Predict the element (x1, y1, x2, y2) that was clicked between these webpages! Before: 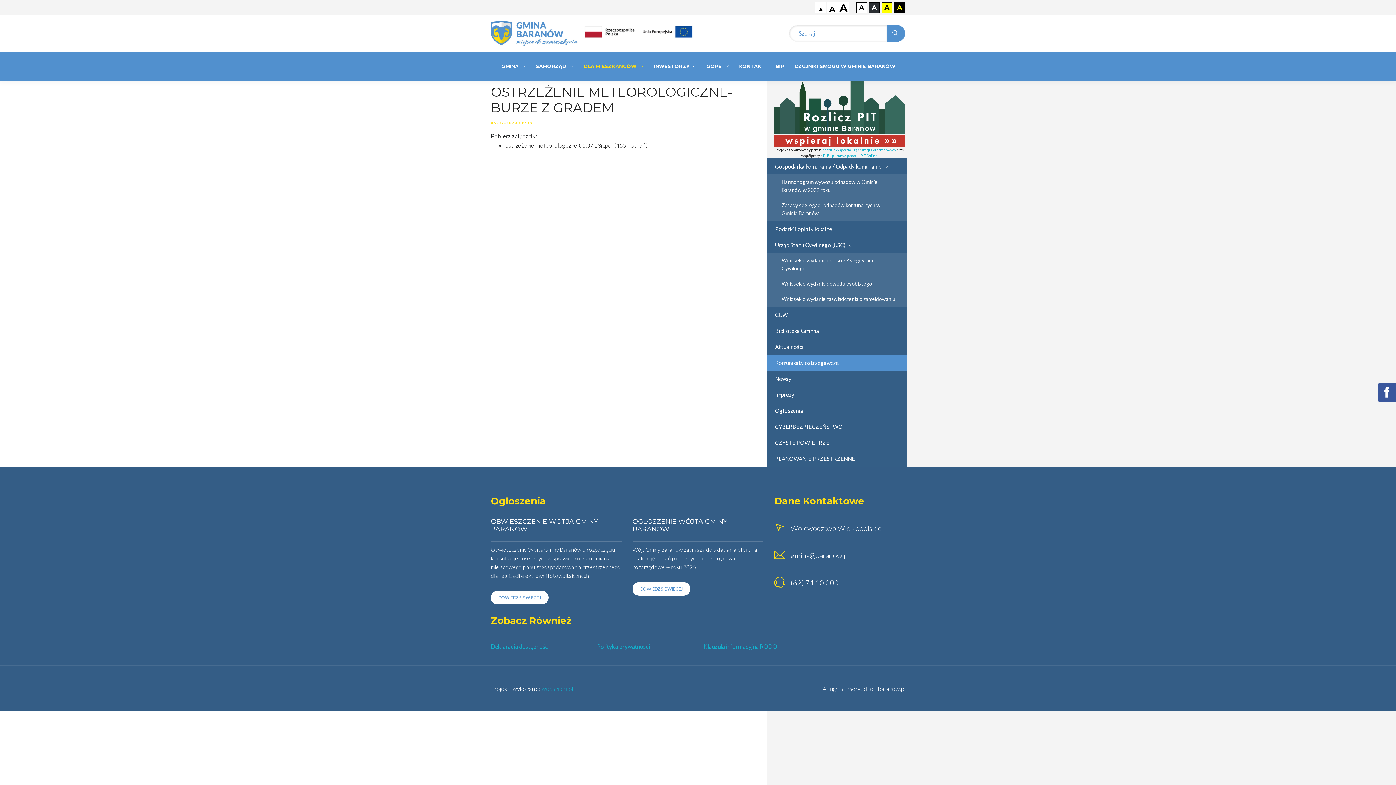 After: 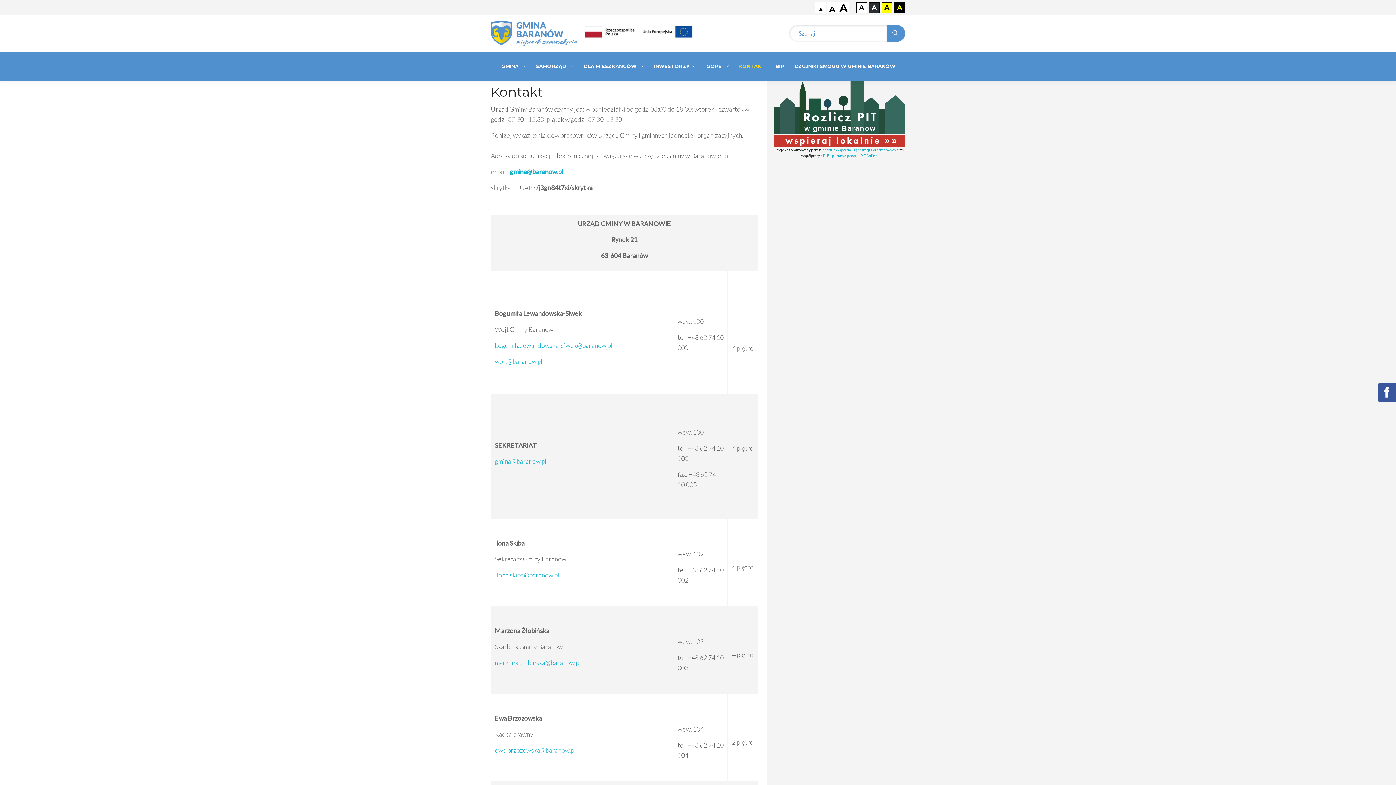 Action: label: KONTAKT bbox: (739, 51, 765, 80)